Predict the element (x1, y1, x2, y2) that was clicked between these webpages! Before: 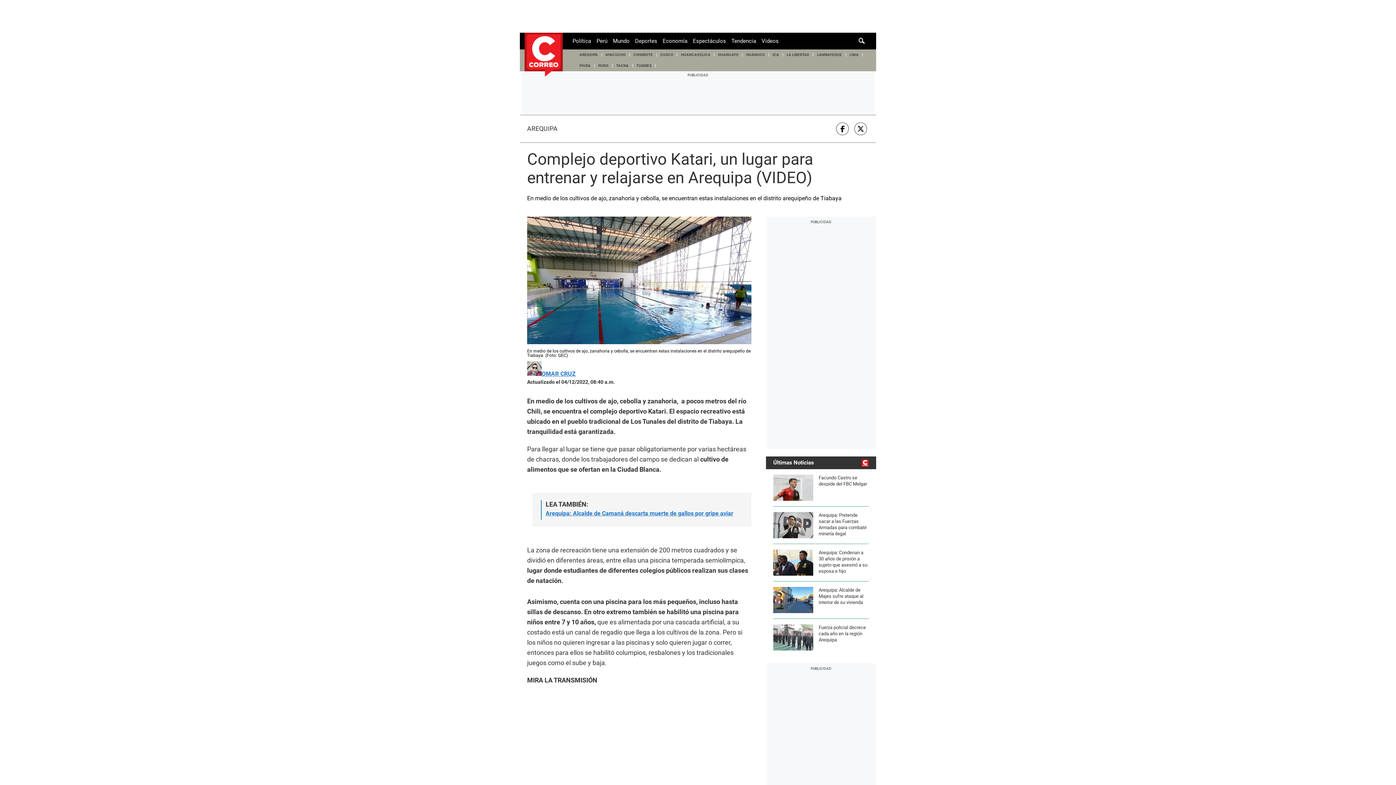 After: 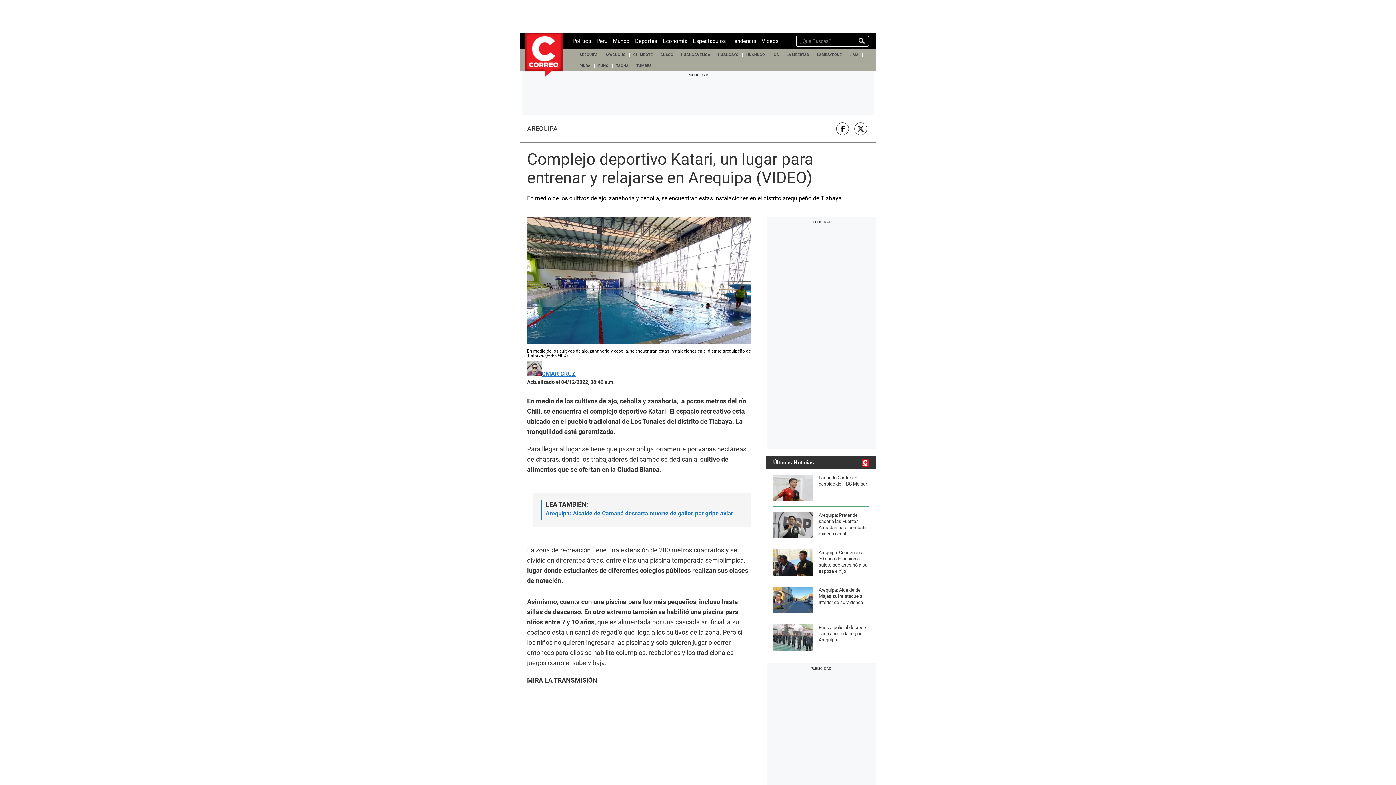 Action: bbox: (855, 35, 869, 46)